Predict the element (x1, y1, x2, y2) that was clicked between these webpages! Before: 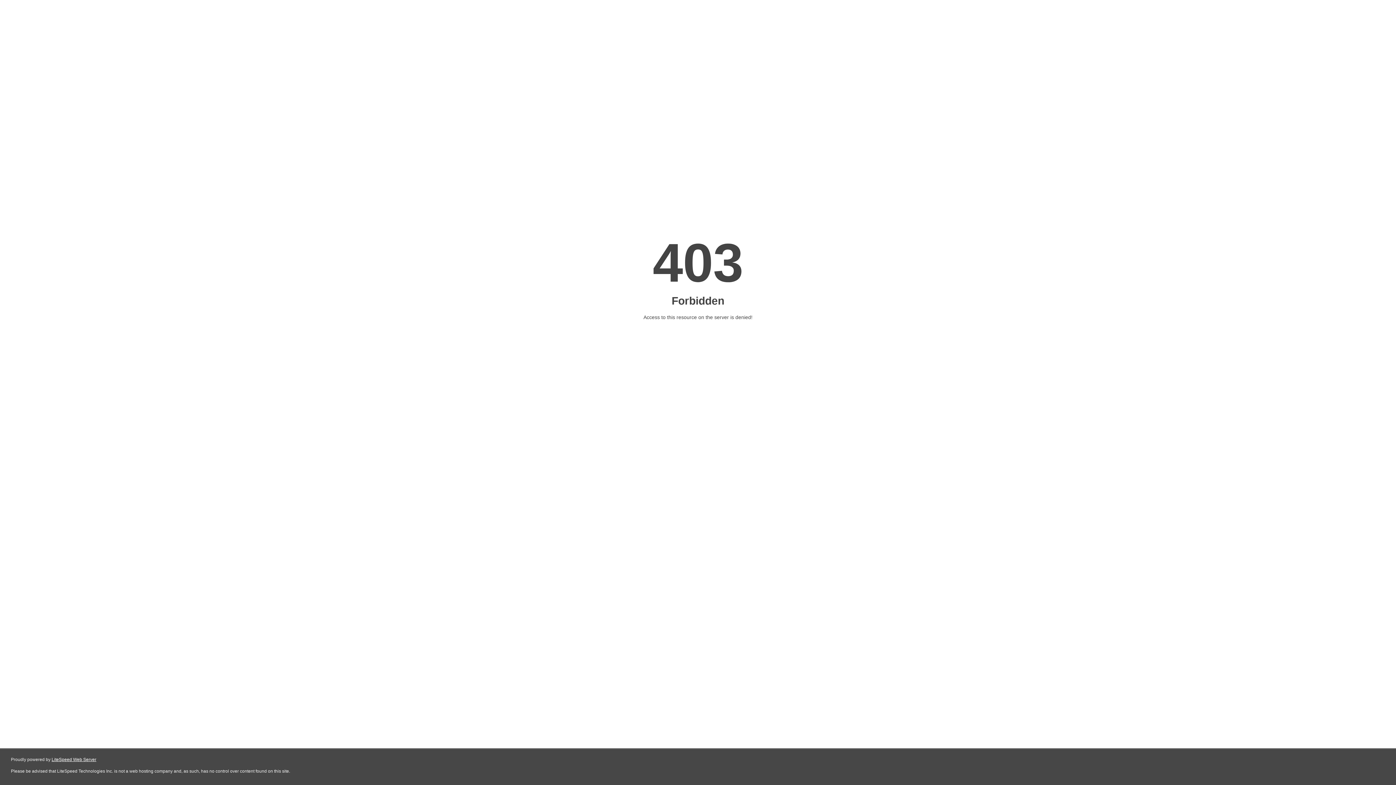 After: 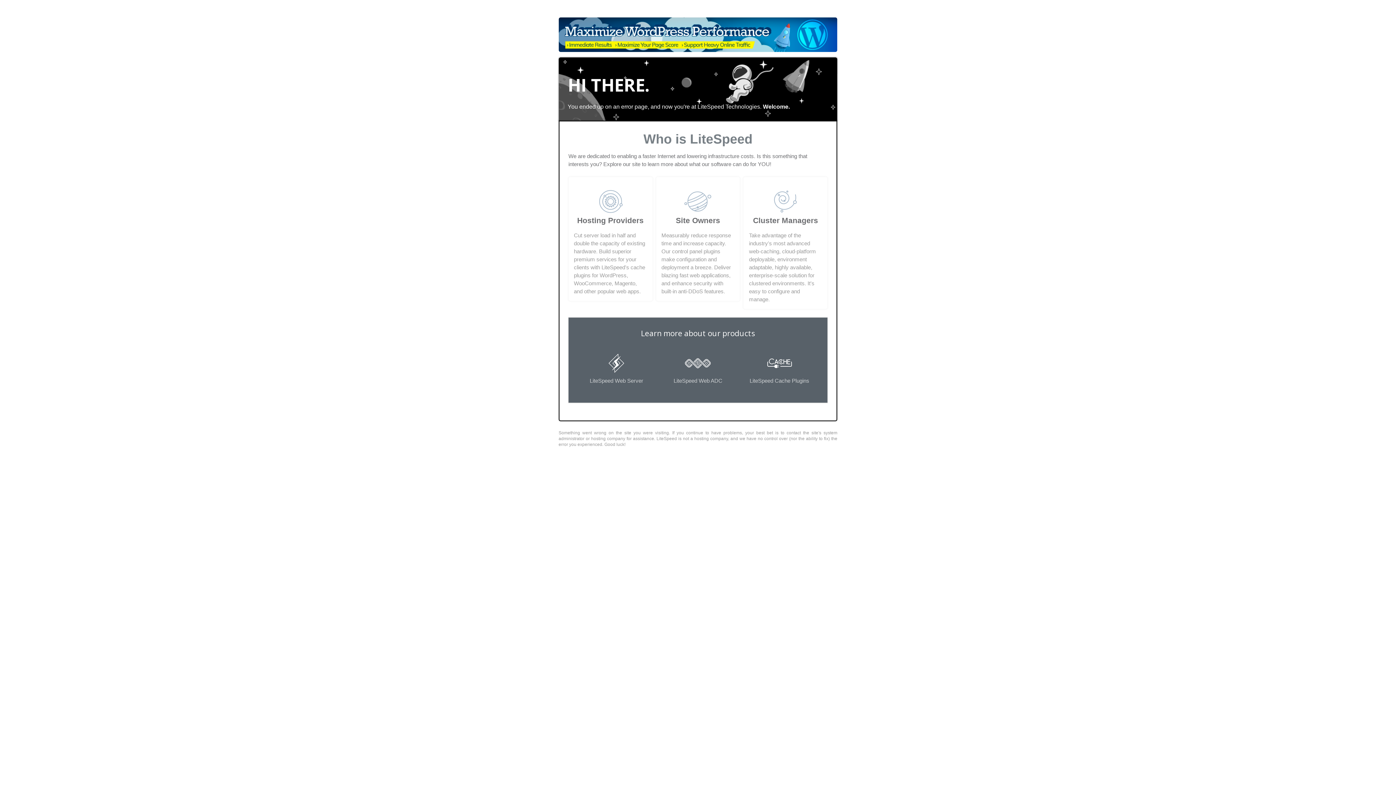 Action: bbox: (51, 757, 96, 762) label: LiteSpeed Web Server